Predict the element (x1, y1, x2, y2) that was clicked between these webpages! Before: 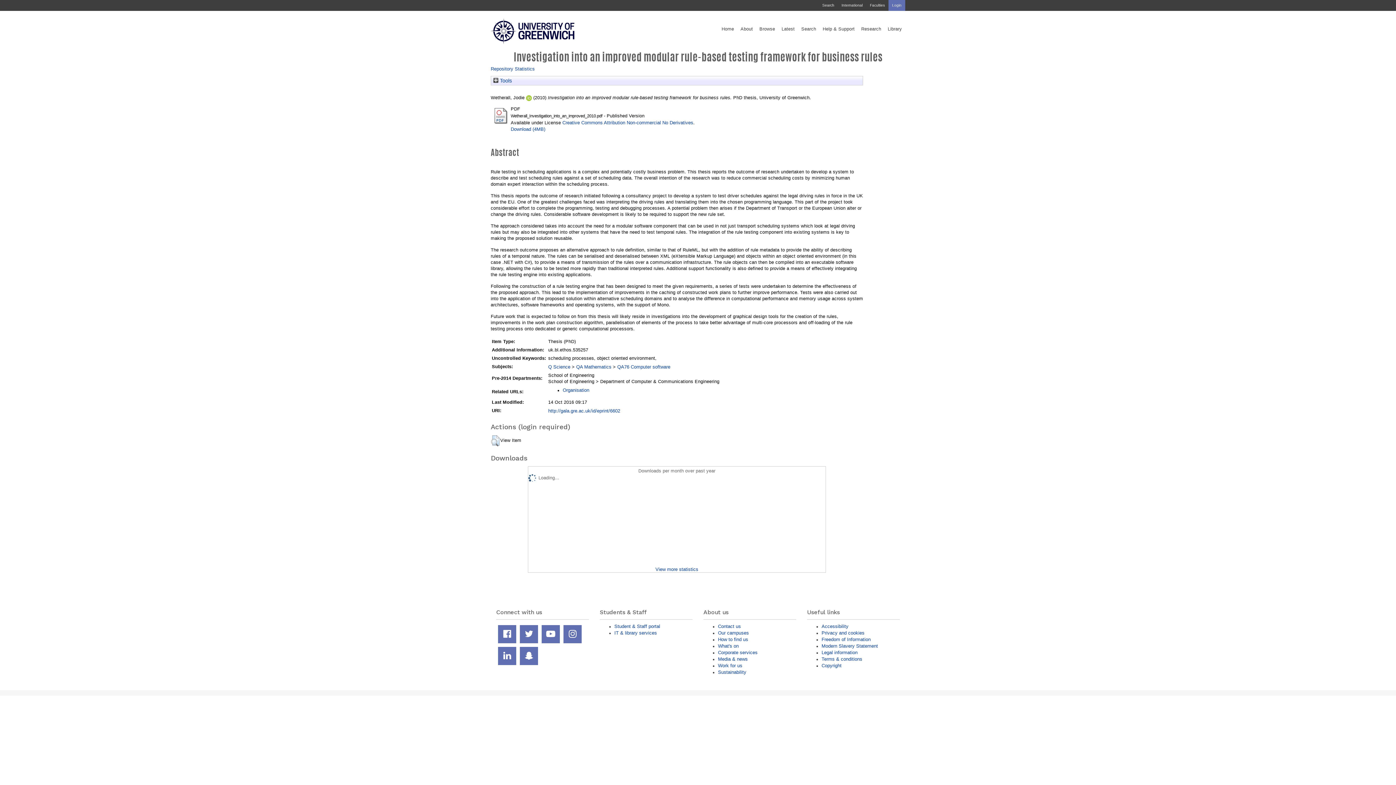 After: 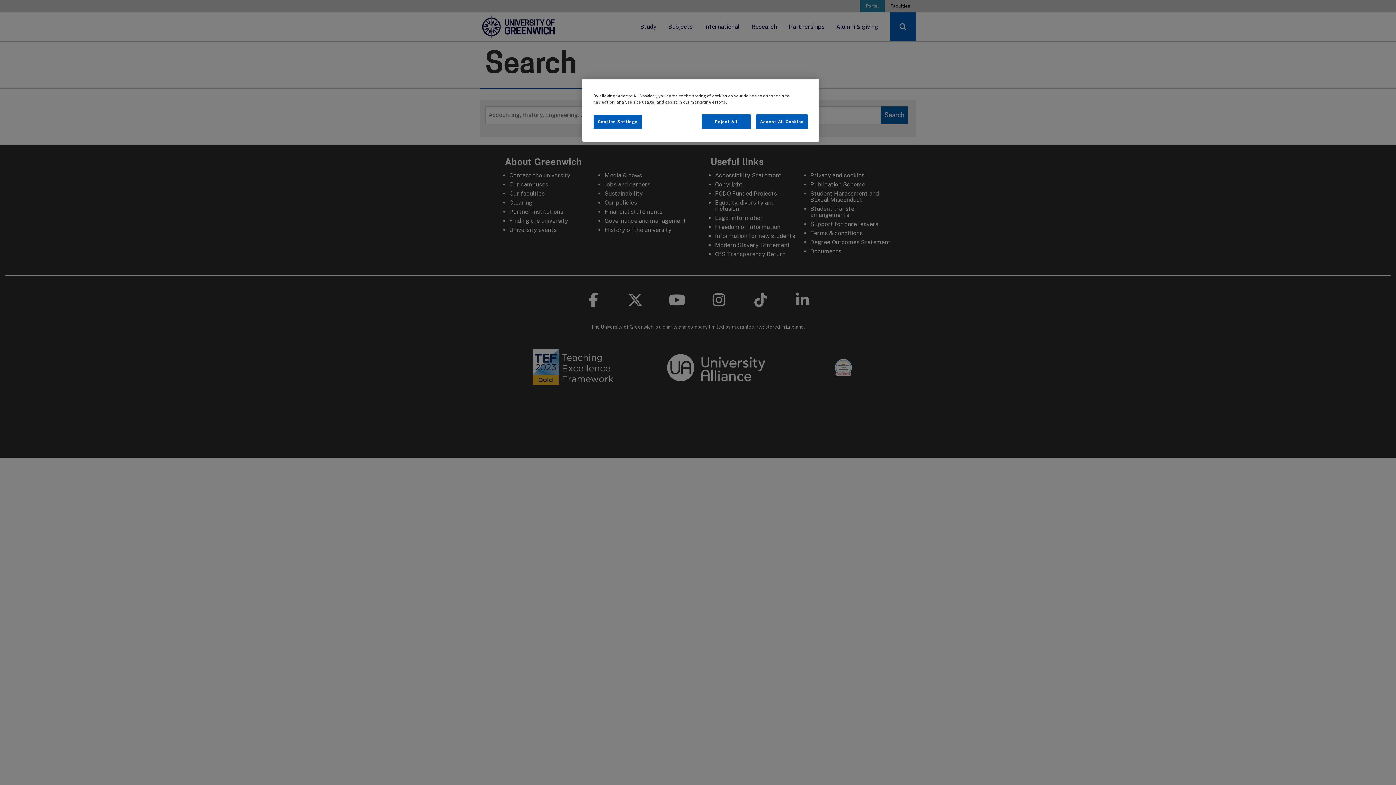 Action: bbox: (818, 0, 838, 10) label: Search